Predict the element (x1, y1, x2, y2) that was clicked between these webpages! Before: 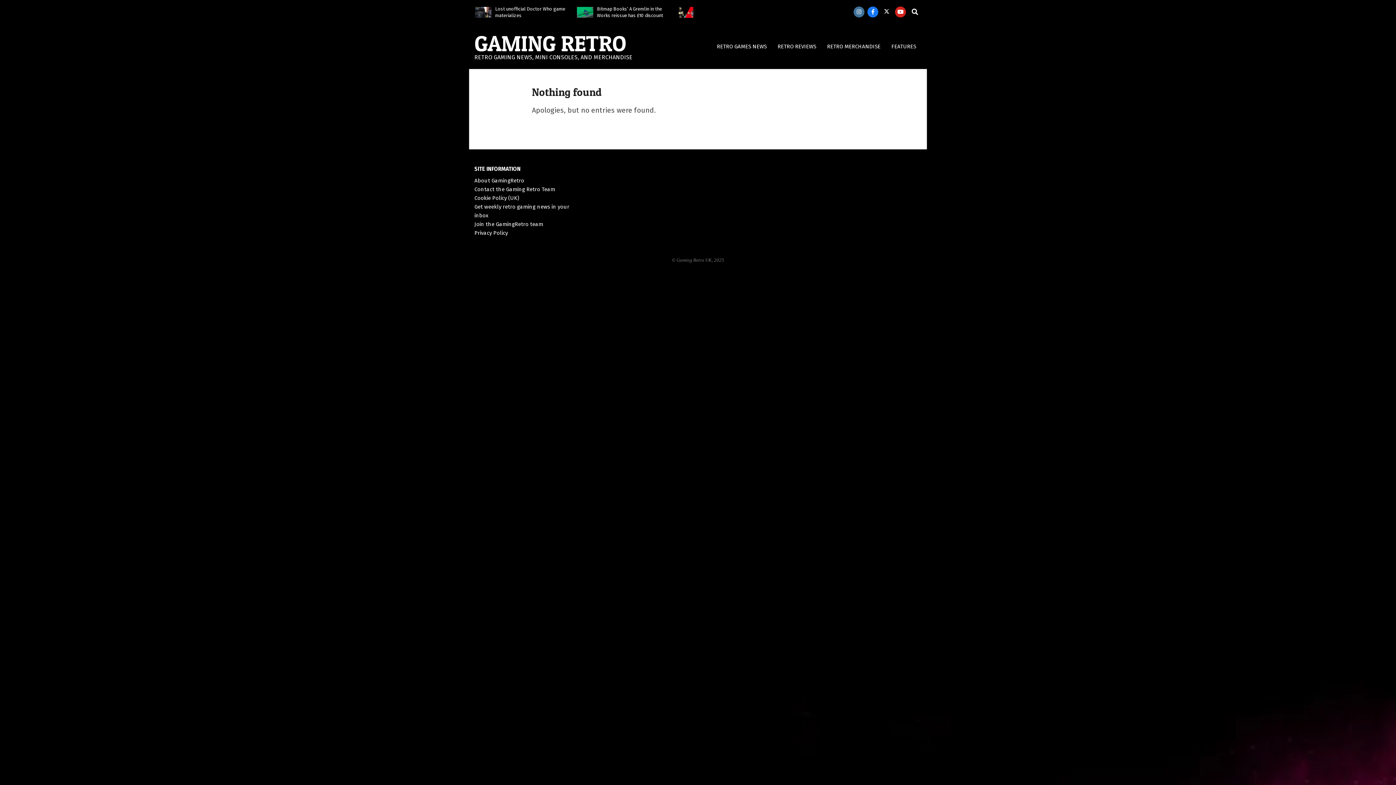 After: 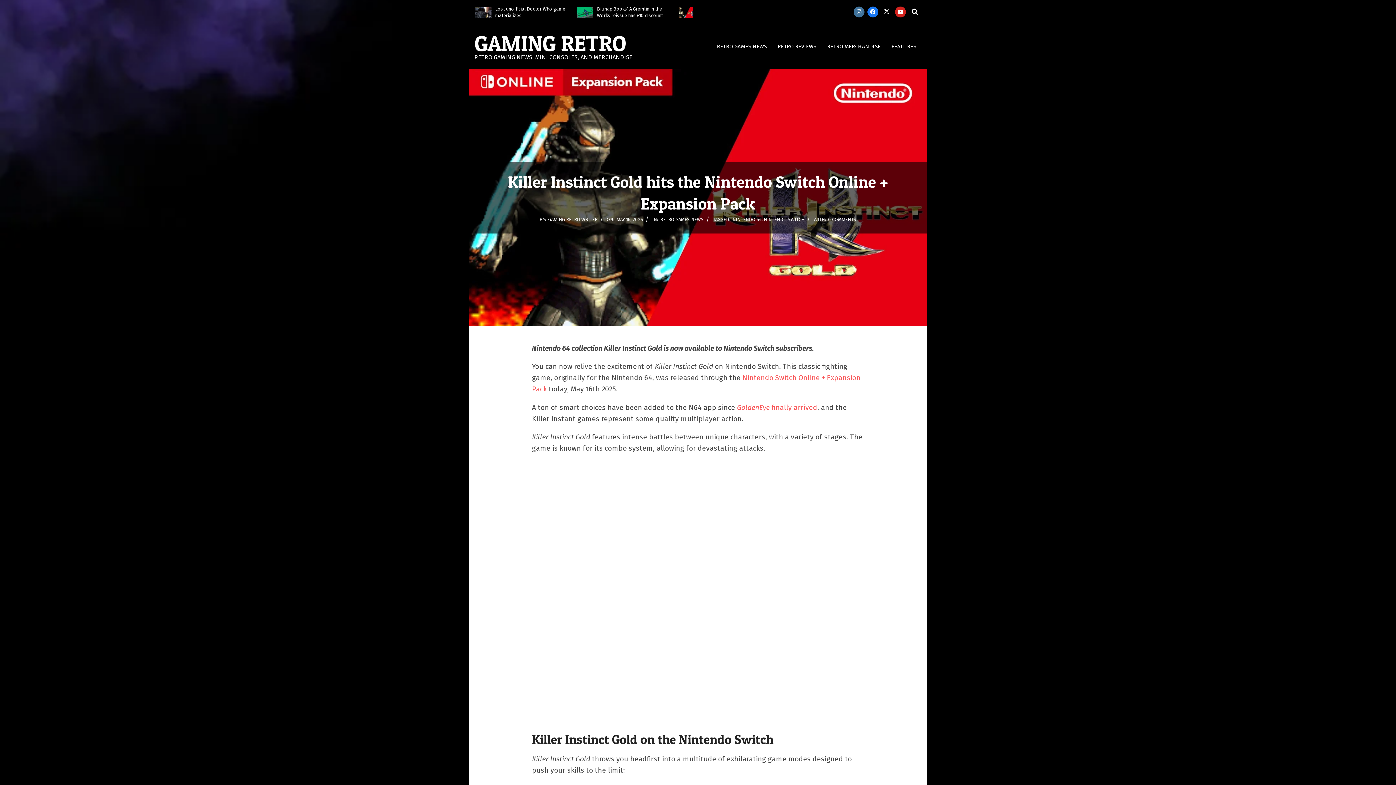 Action: bbox: (678, 6, 695, 17)